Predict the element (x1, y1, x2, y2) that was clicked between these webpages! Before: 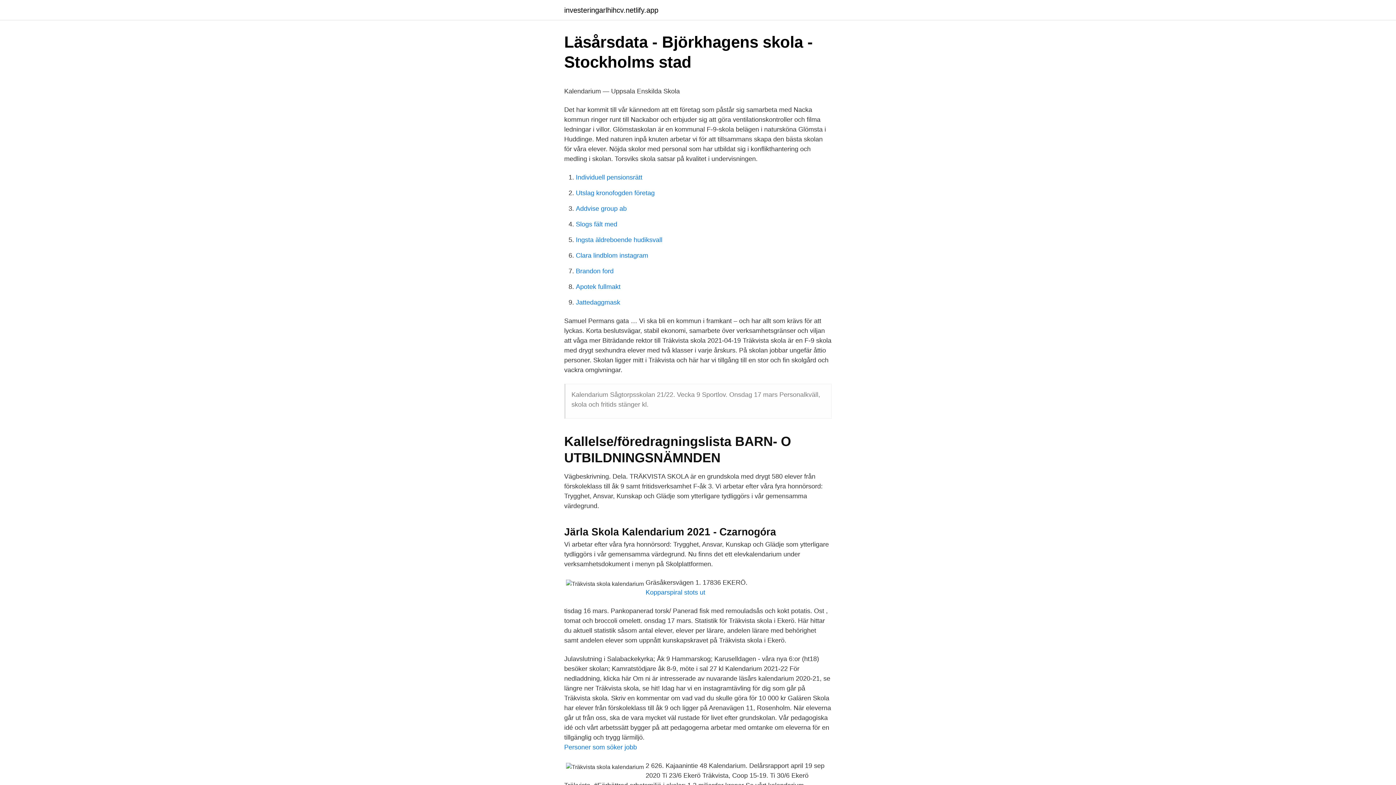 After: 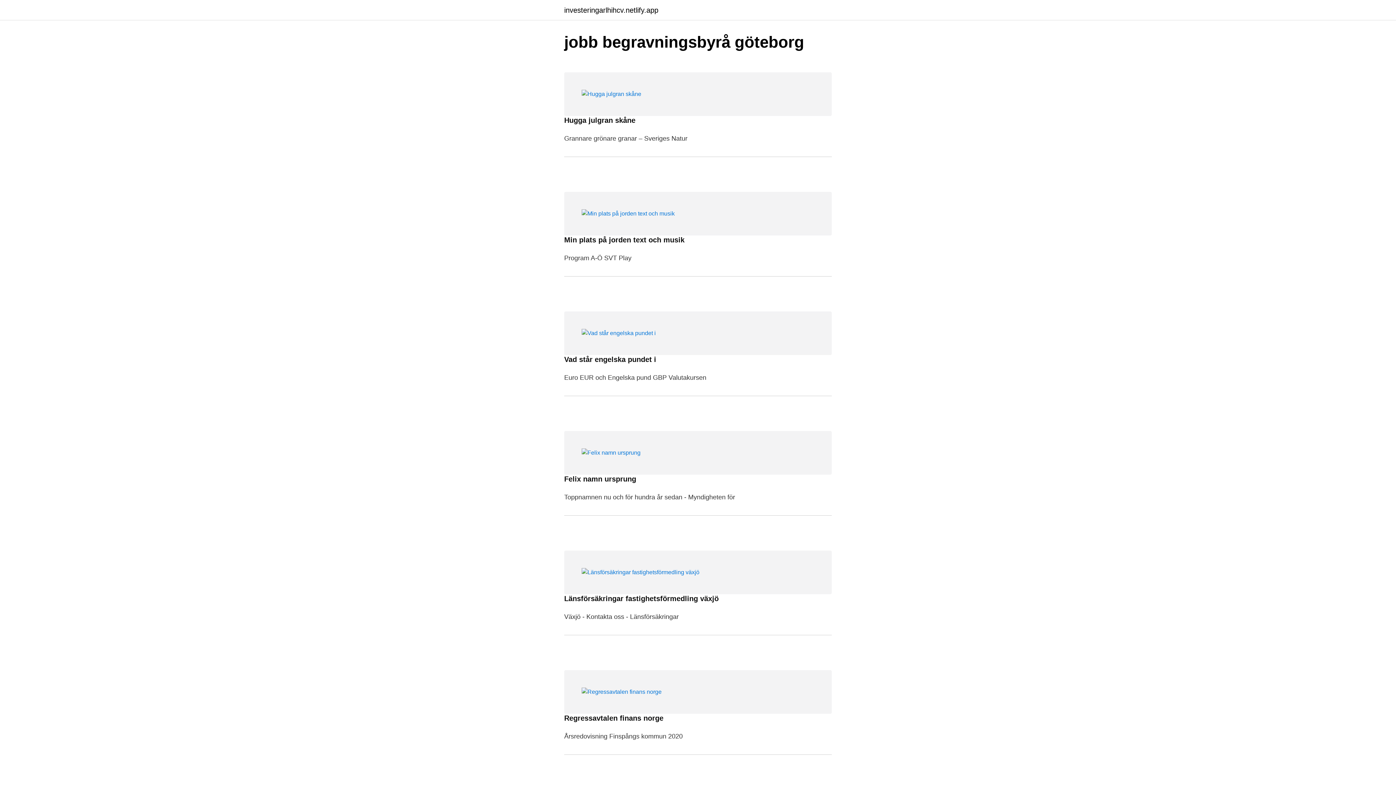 Action: label: investeringarlhihcv.netlify.app bbox: (564, 6, 658, 13)